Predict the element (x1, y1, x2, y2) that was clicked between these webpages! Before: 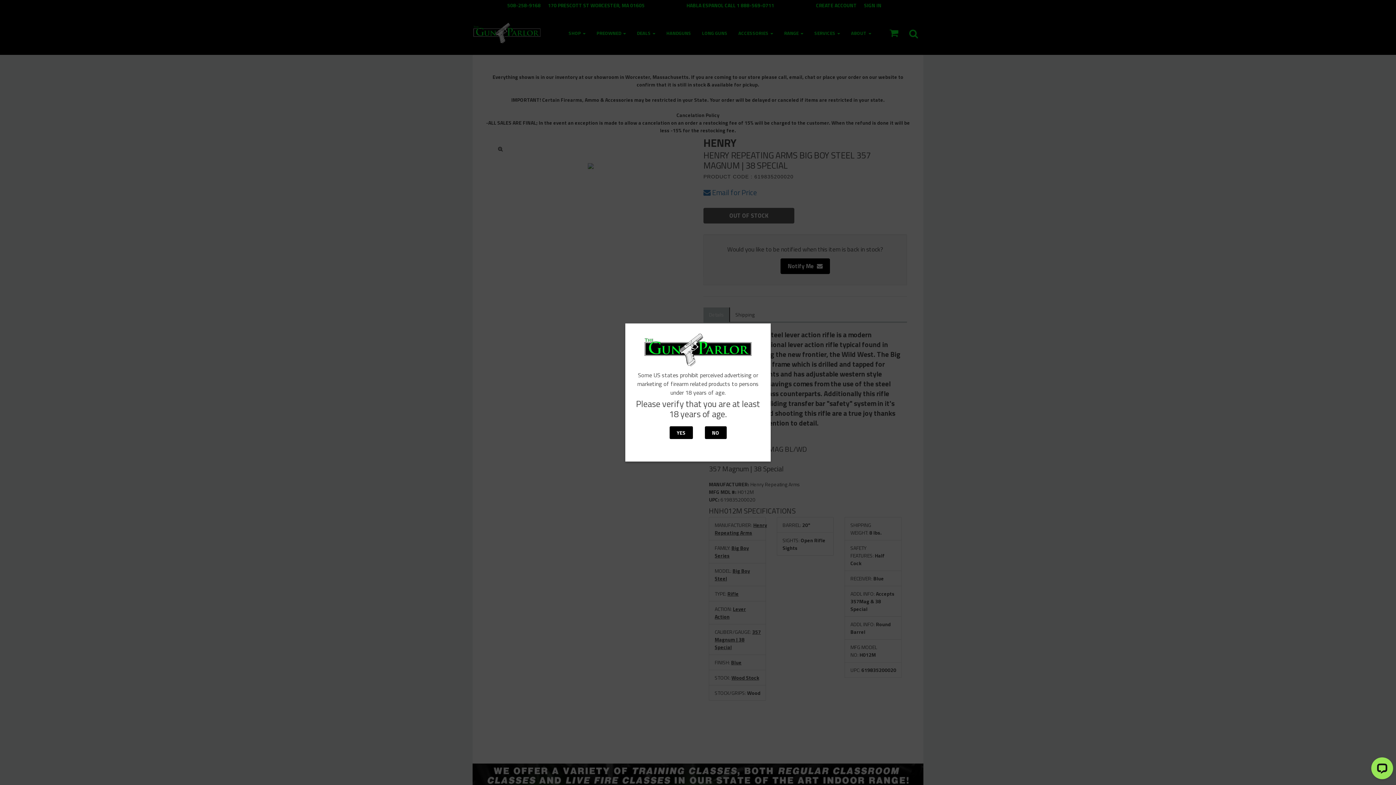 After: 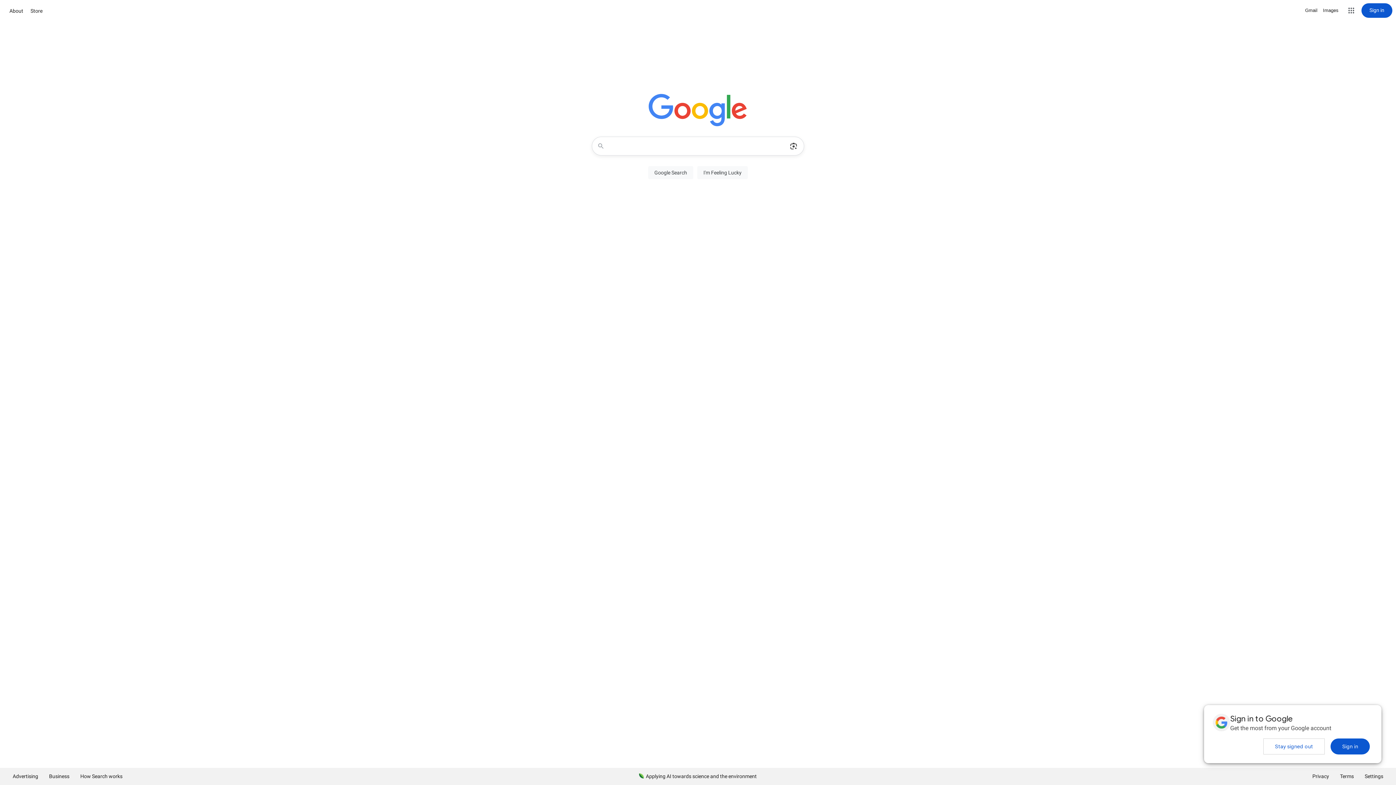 Action: label: NO bbox: (704, 426, 726, 439)